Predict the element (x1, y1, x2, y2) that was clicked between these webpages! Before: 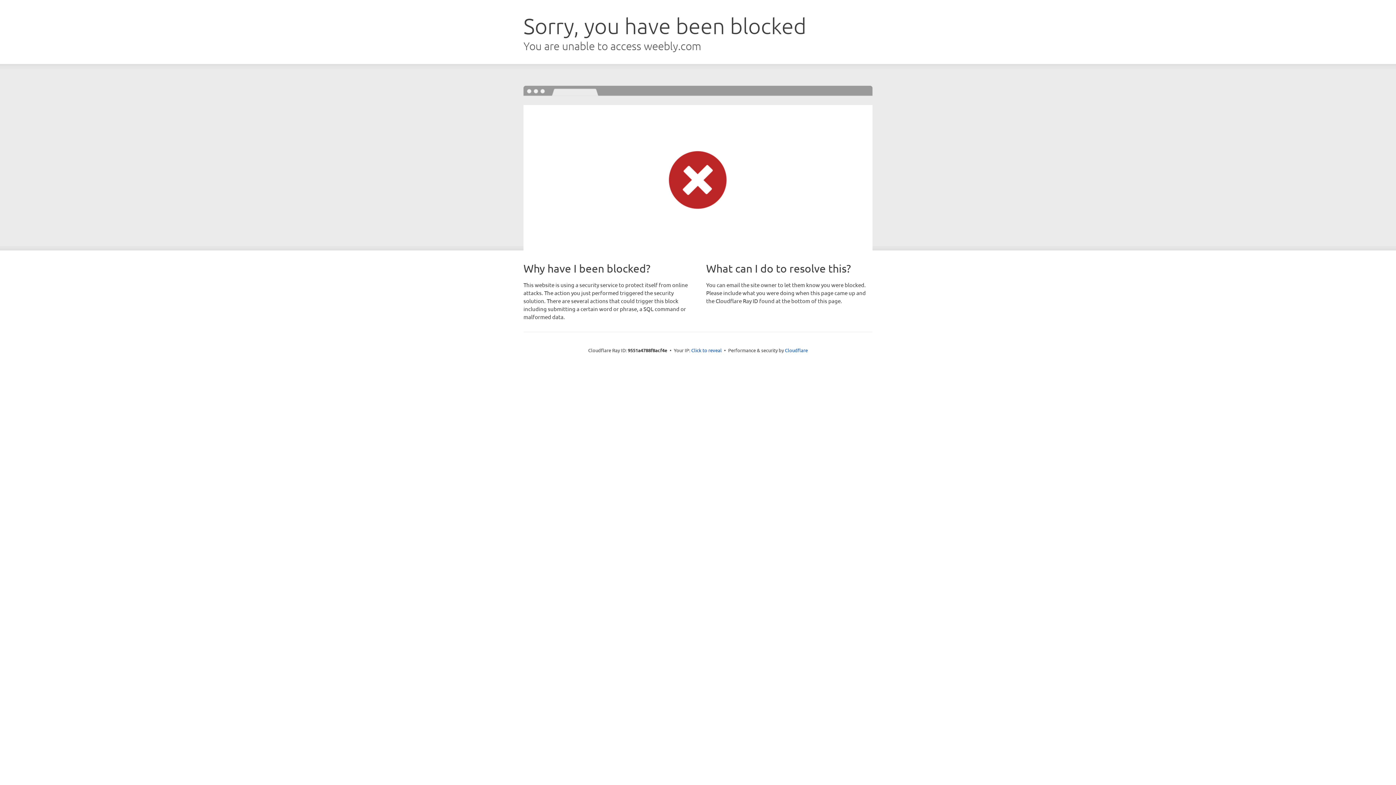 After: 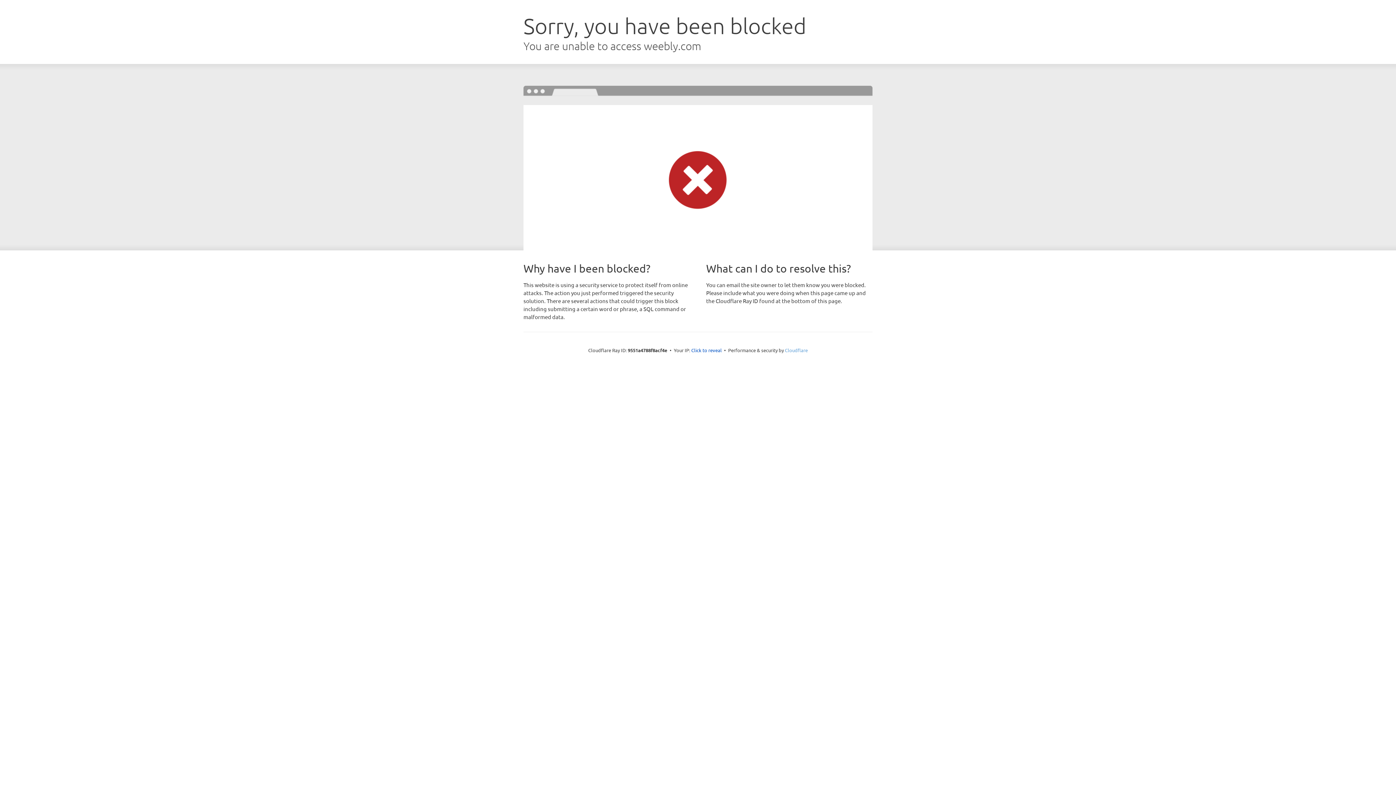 Action: label: Cloudflare bbox: (785, 347, 808, 353)